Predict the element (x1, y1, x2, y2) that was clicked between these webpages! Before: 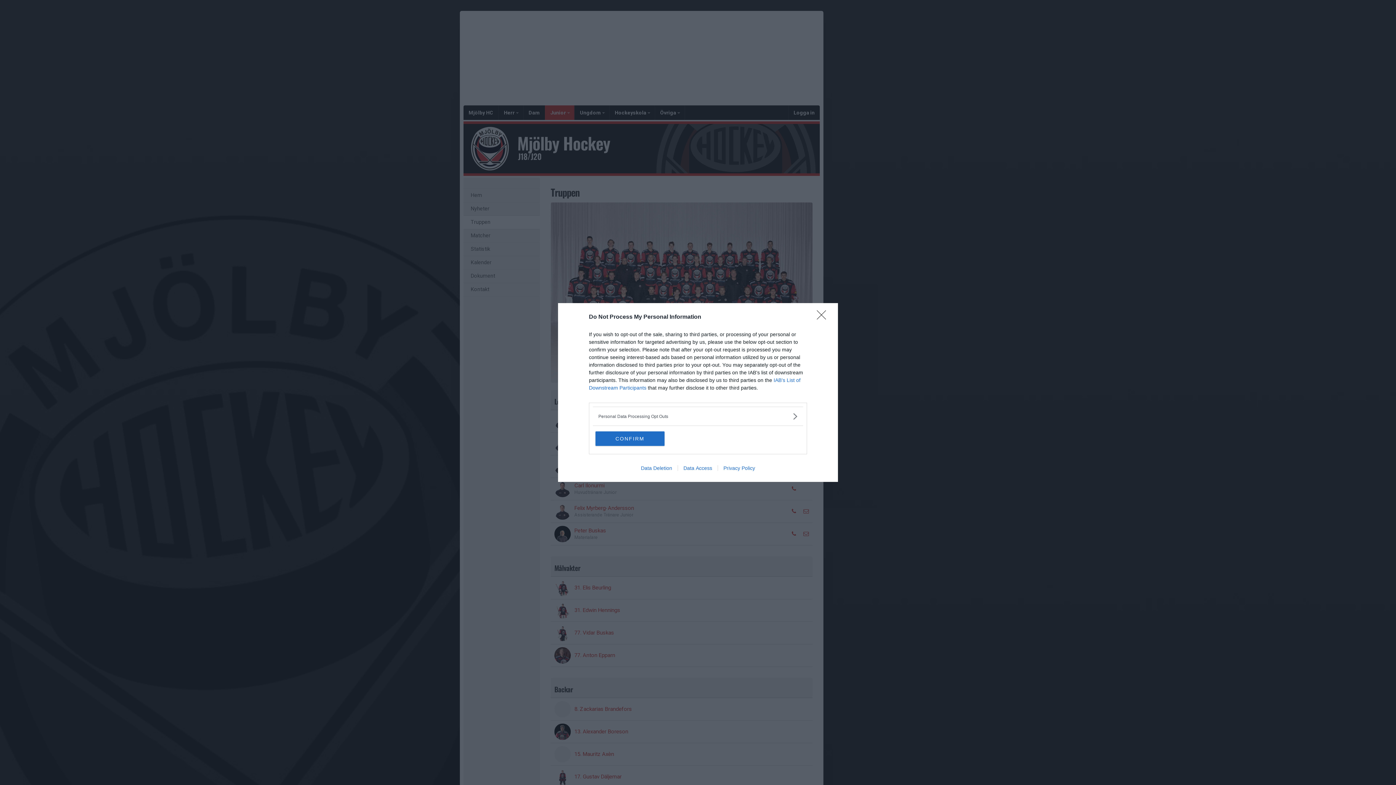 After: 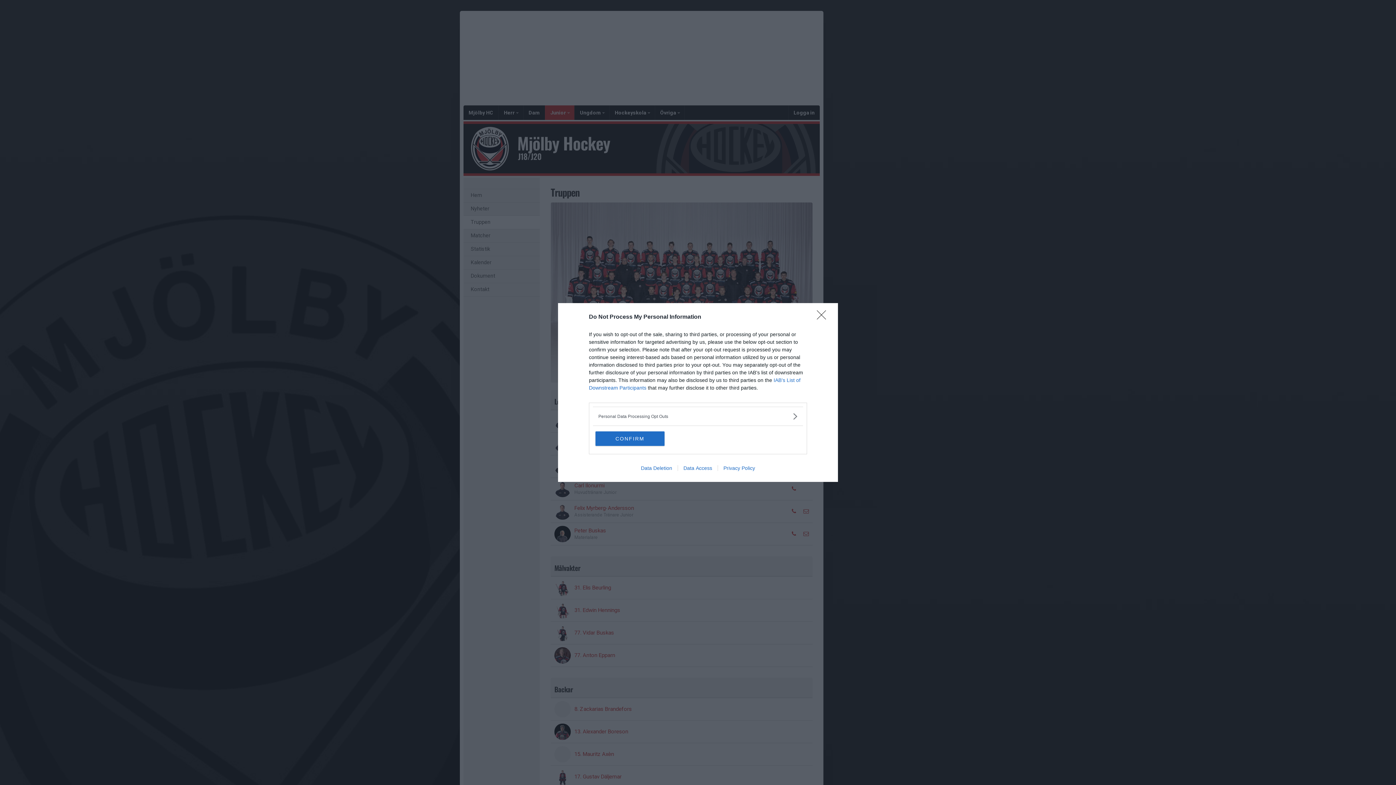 Action: label: Data Deletion bbox: (635, 465, 677, 471)